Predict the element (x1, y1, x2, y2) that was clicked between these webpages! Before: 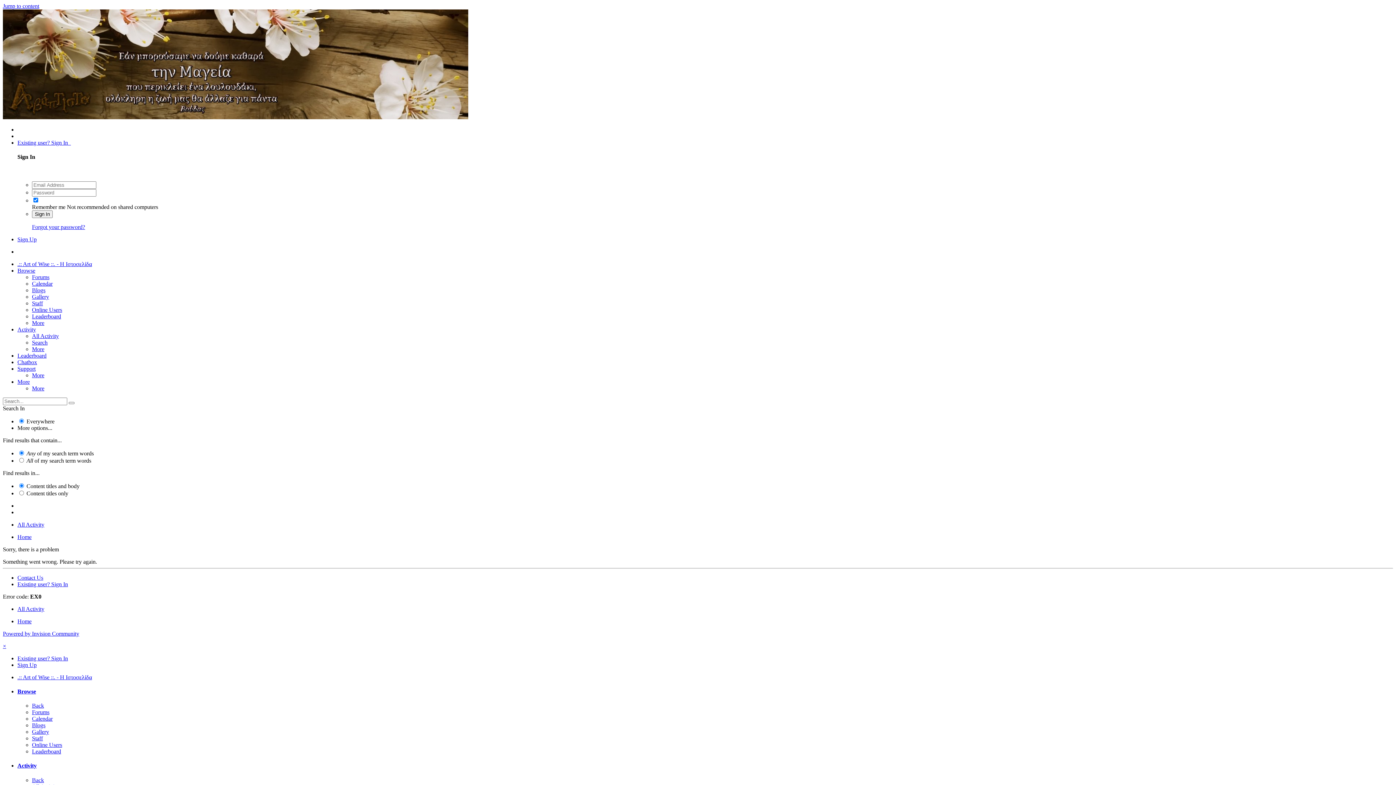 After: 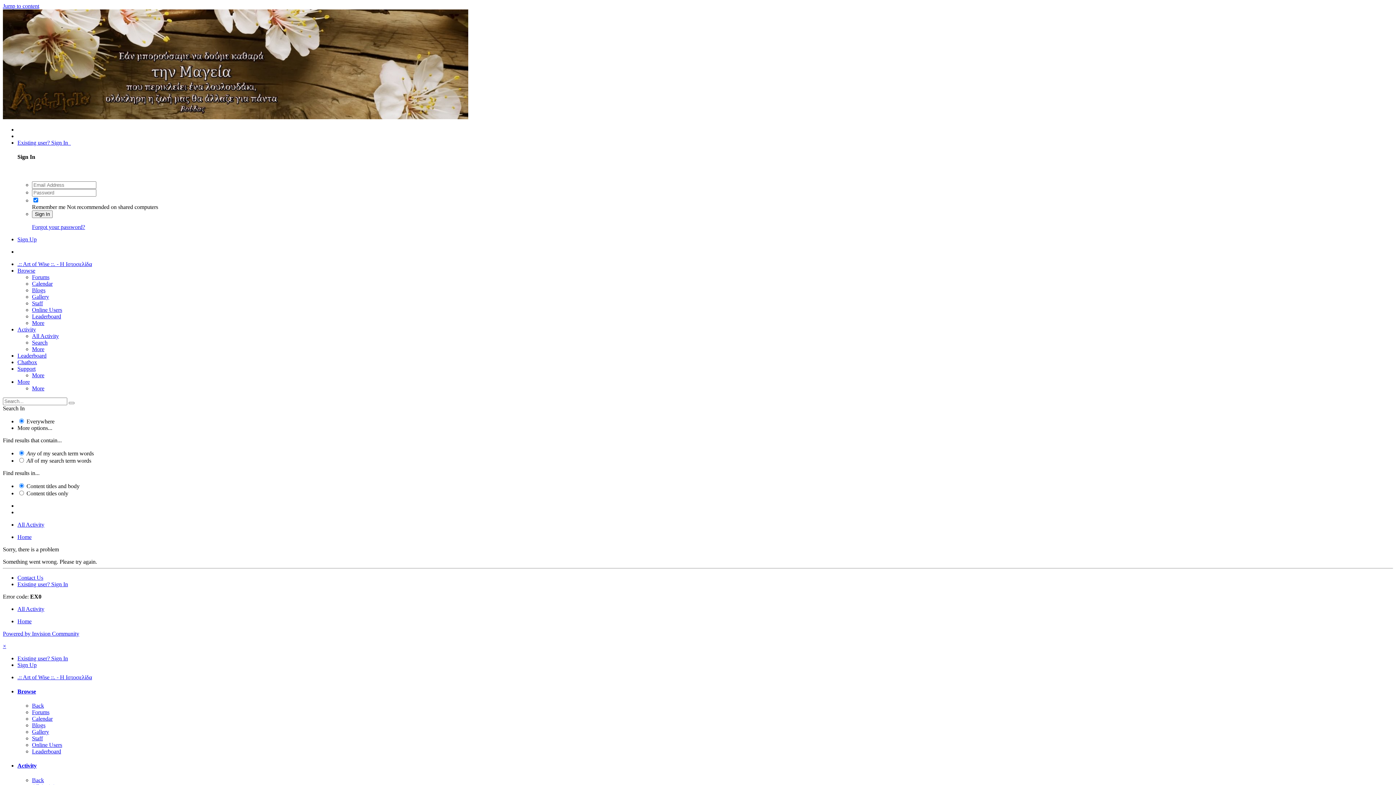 Action: bbox: (17, 574, 43, 580) label: Contact Us